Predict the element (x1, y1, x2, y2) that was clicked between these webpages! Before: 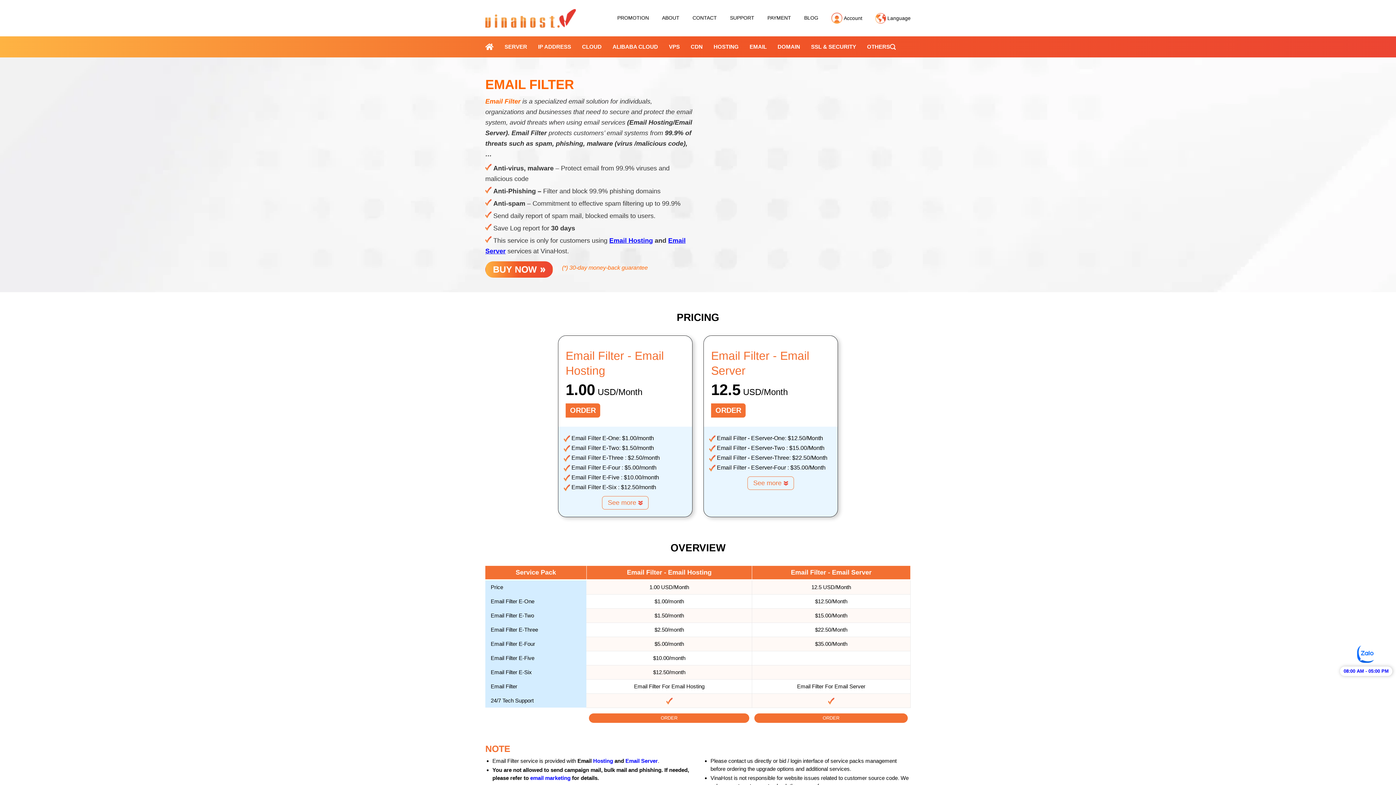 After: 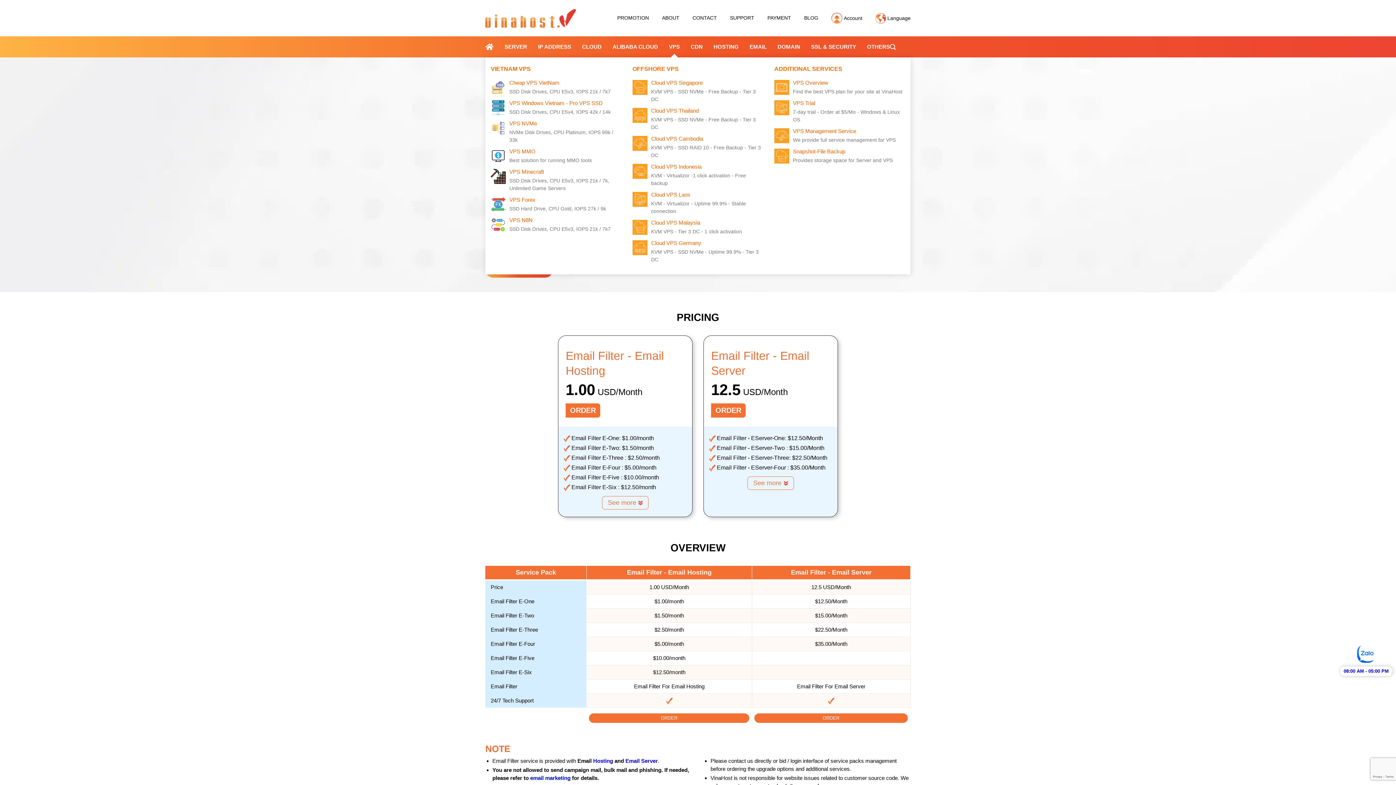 Action: bbox: (669, 36, 680, 57) label: VPS